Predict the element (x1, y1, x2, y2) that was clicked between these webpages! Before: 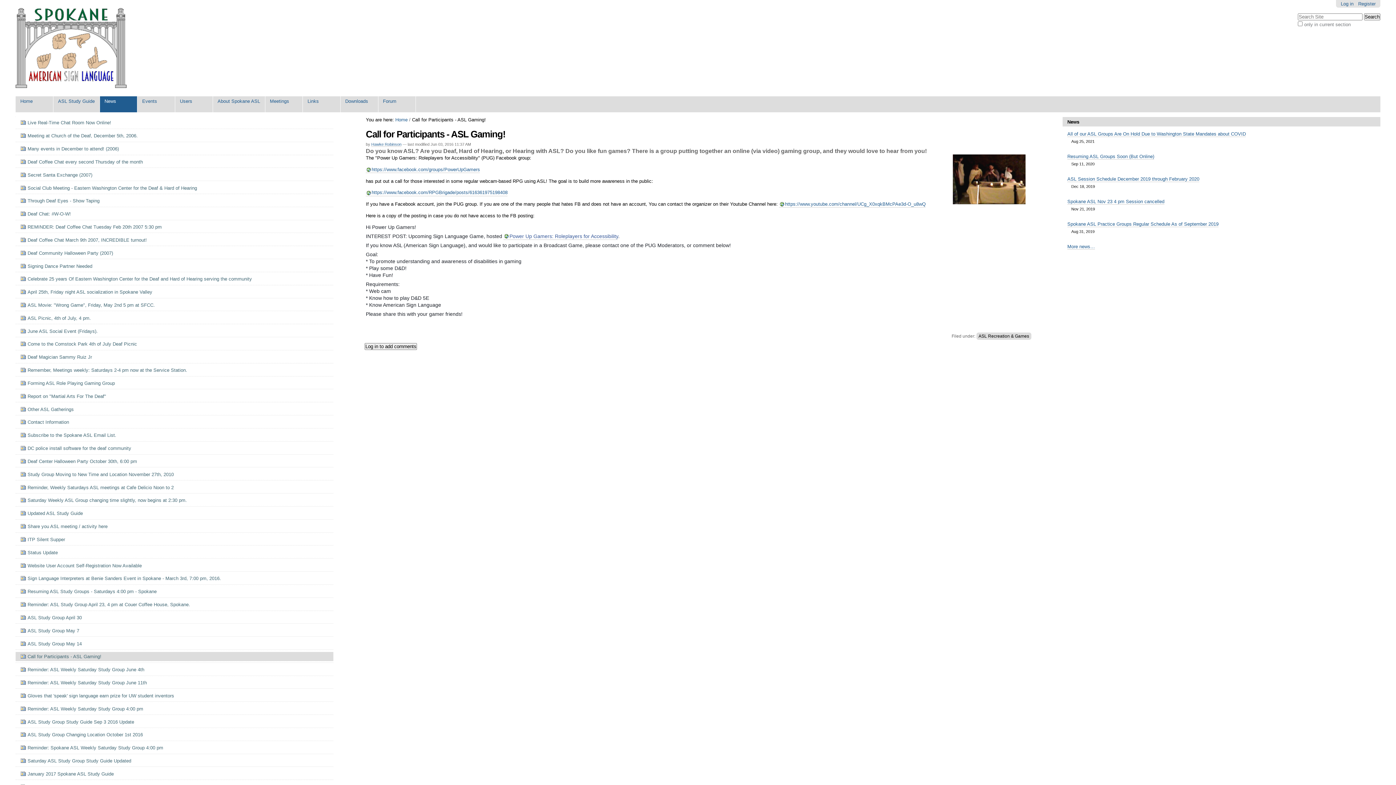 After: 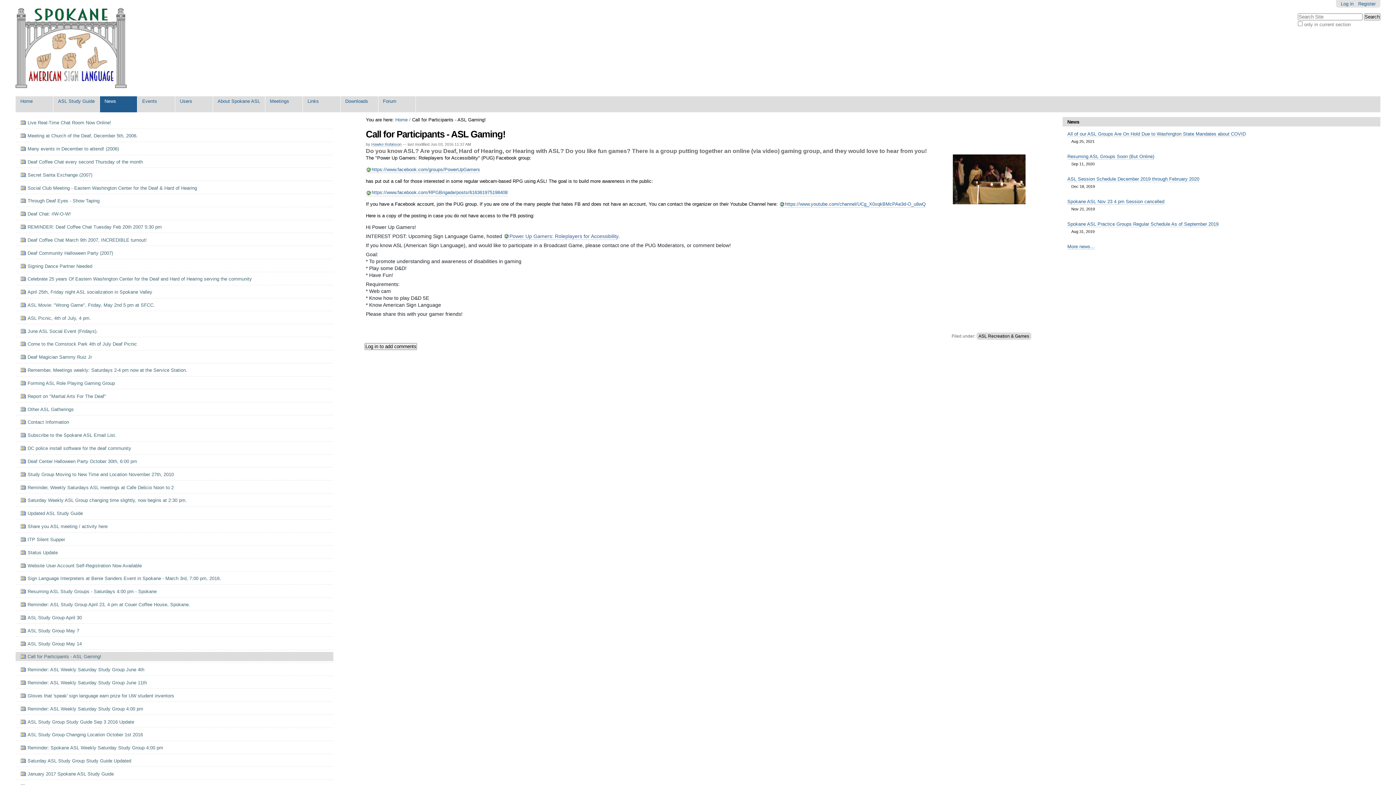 Action: bbox: (15, 652, 333, 661) label: Call for Participants - ASL Gaming!